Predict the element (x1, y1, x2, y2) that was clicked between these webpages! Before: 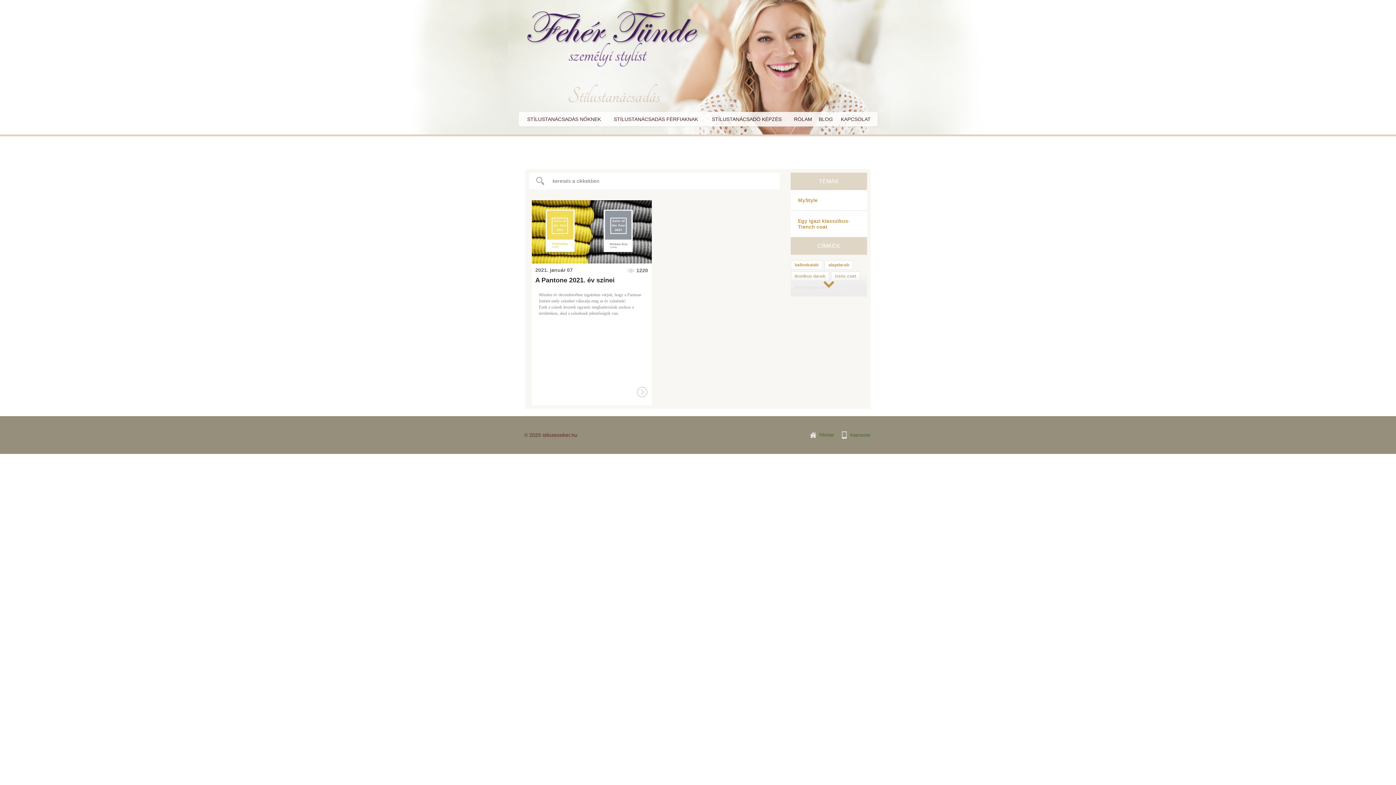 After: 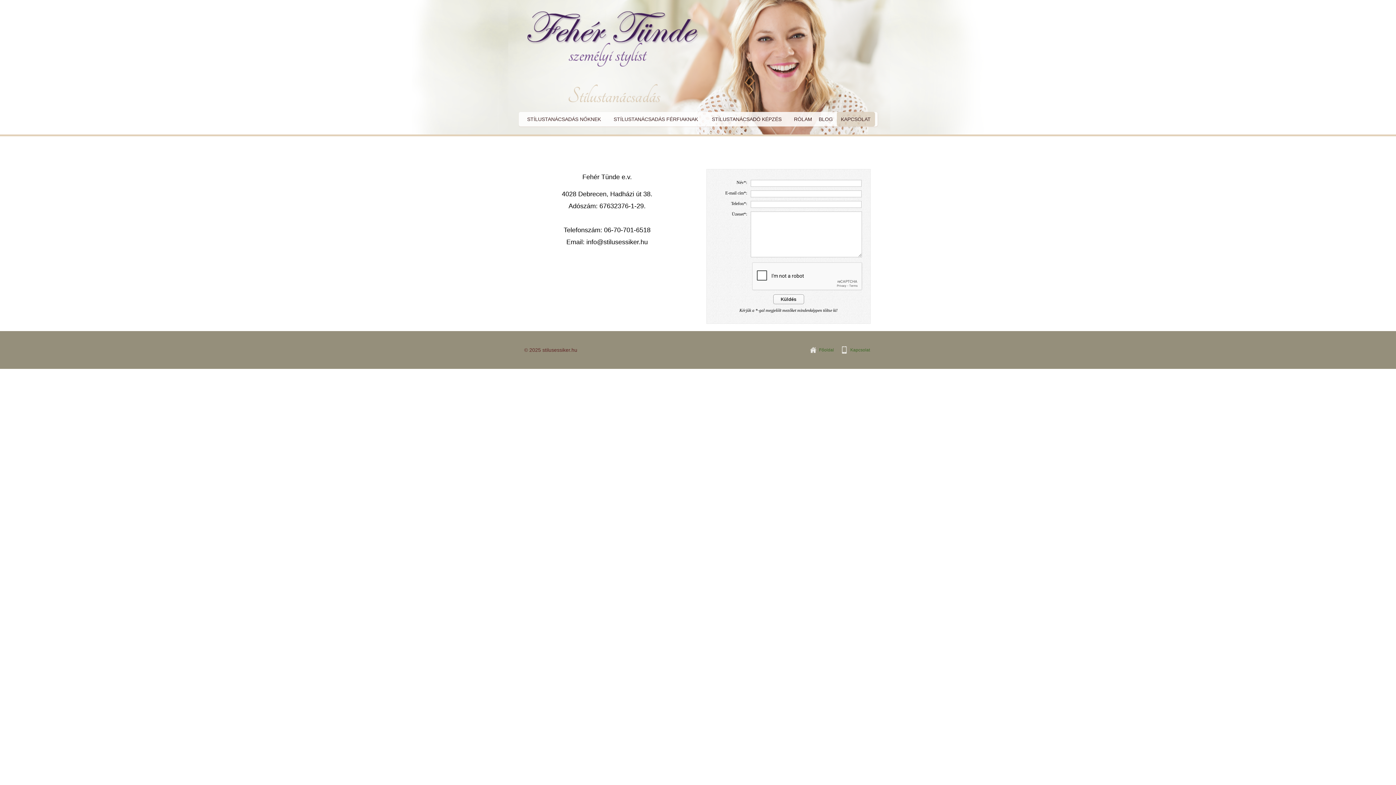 Action: bbox: (836, 112, 875, 126) label: KAPCSOLAT